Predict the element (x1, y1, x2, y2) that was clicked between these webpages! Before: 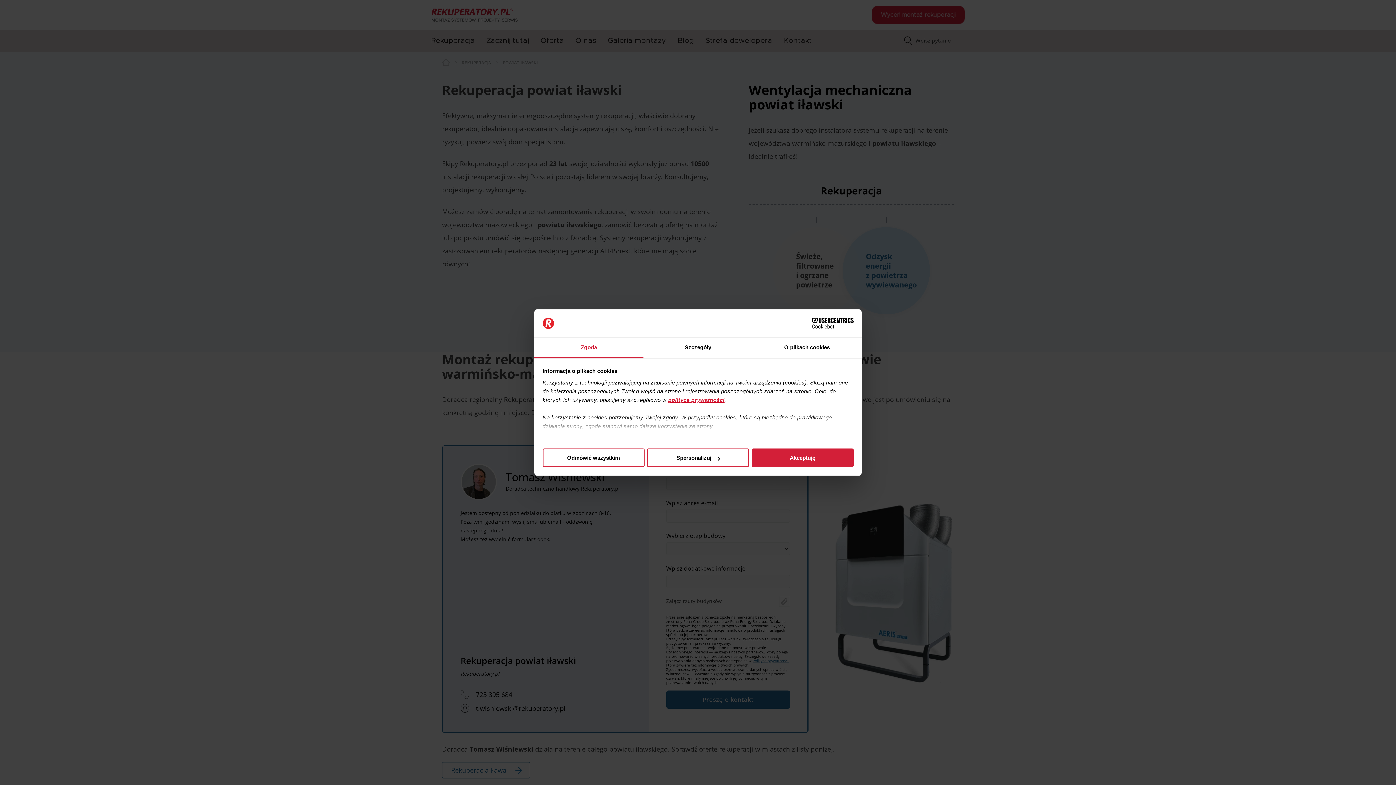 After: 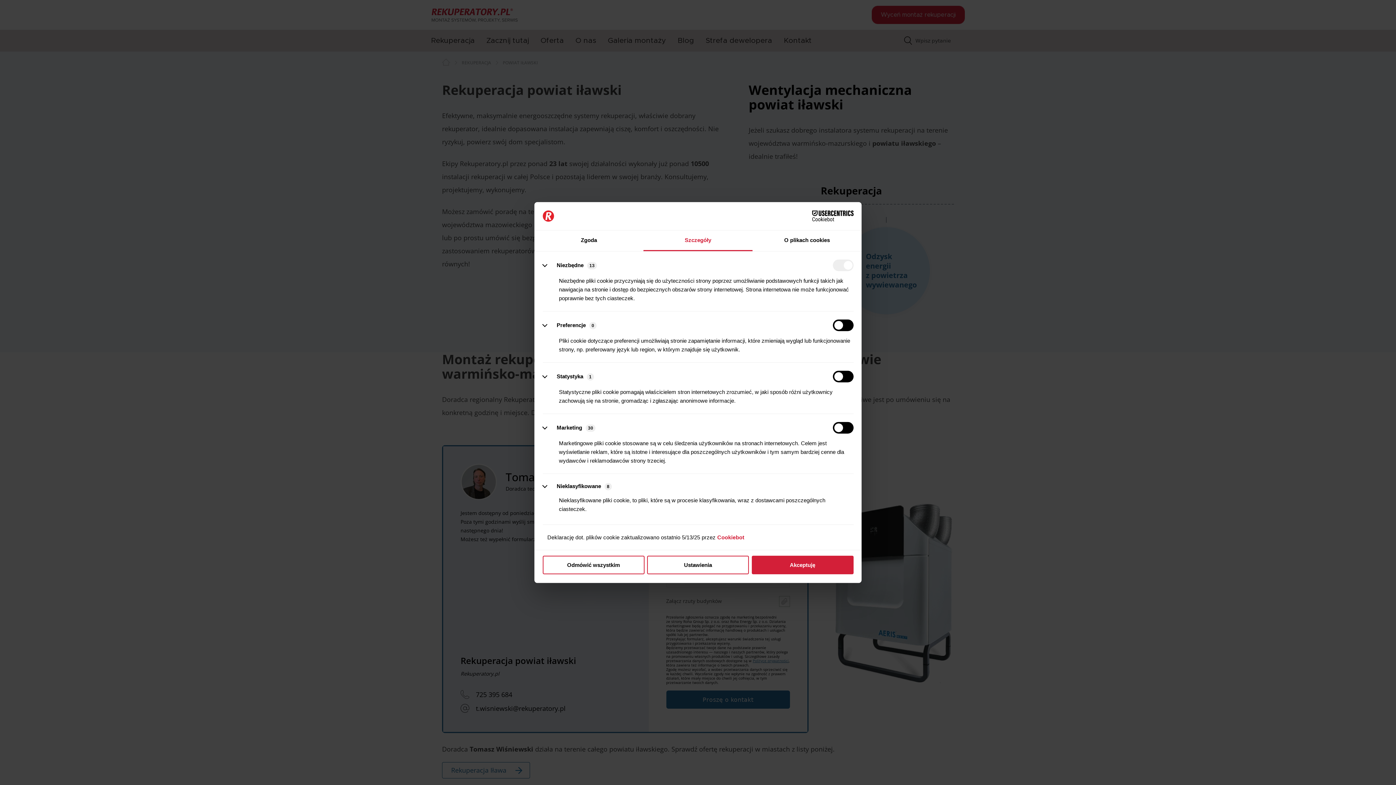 Action: label: Szczegóły bbox: (643, 337, 752, 358)